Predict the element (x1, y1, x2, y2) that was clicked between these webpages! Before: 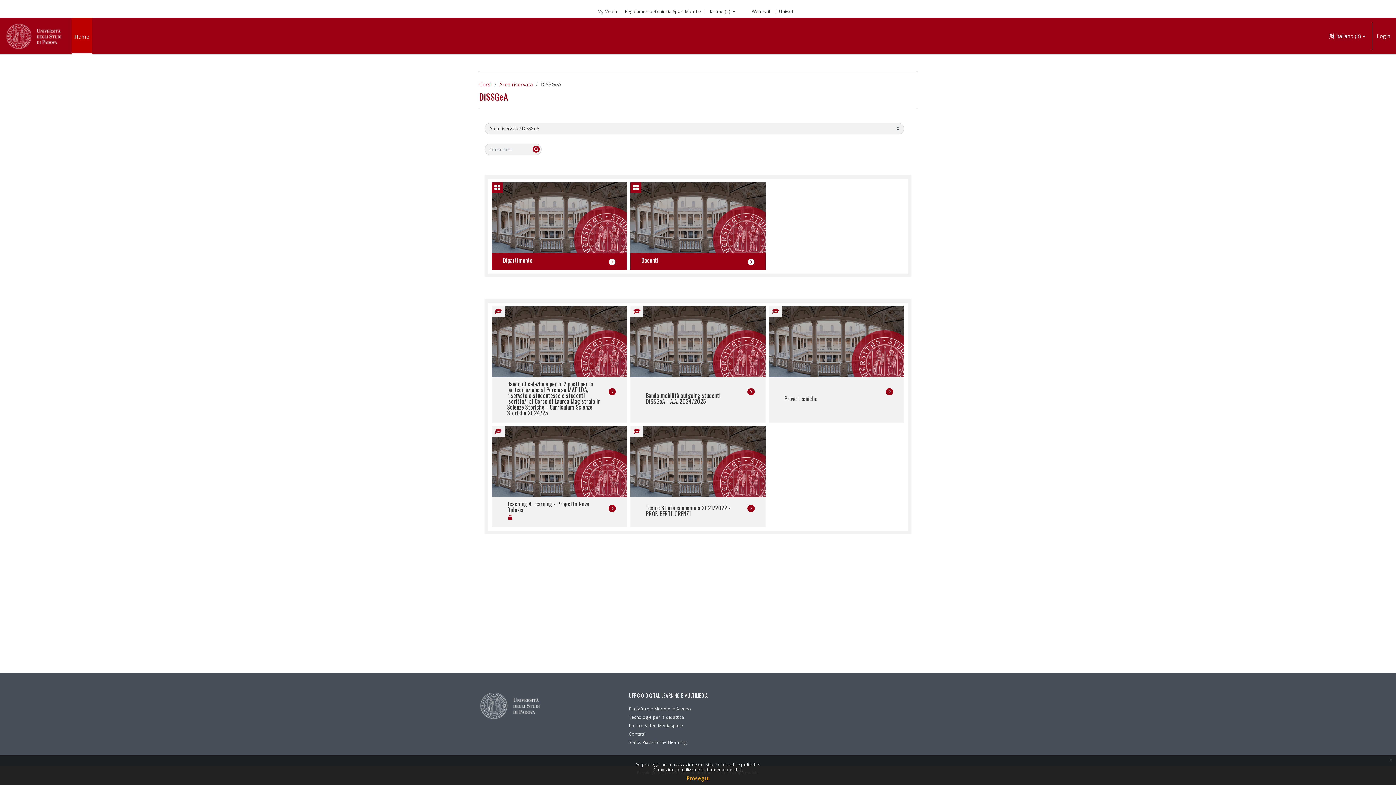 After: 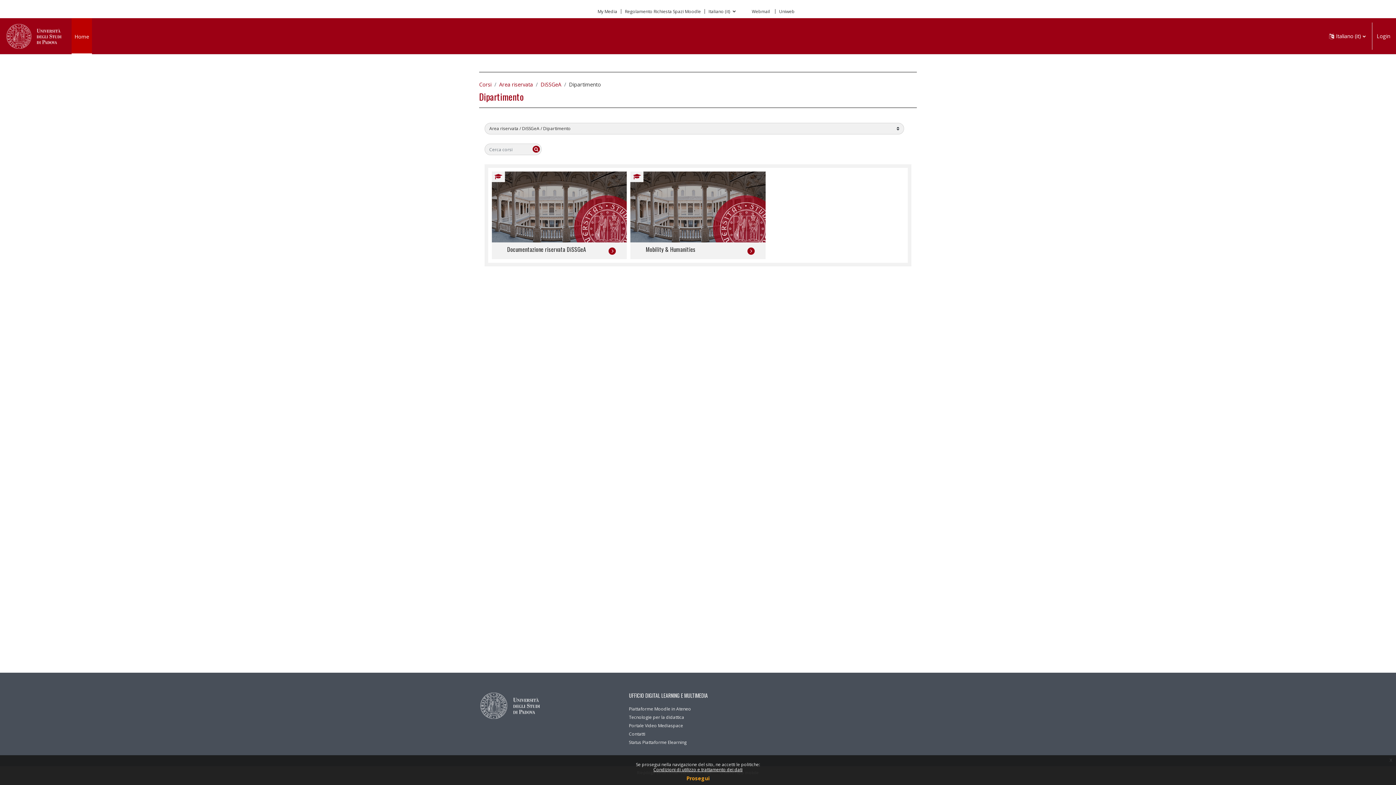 Action: bbox: (492, 182, 627, 270) label: Dipartimento